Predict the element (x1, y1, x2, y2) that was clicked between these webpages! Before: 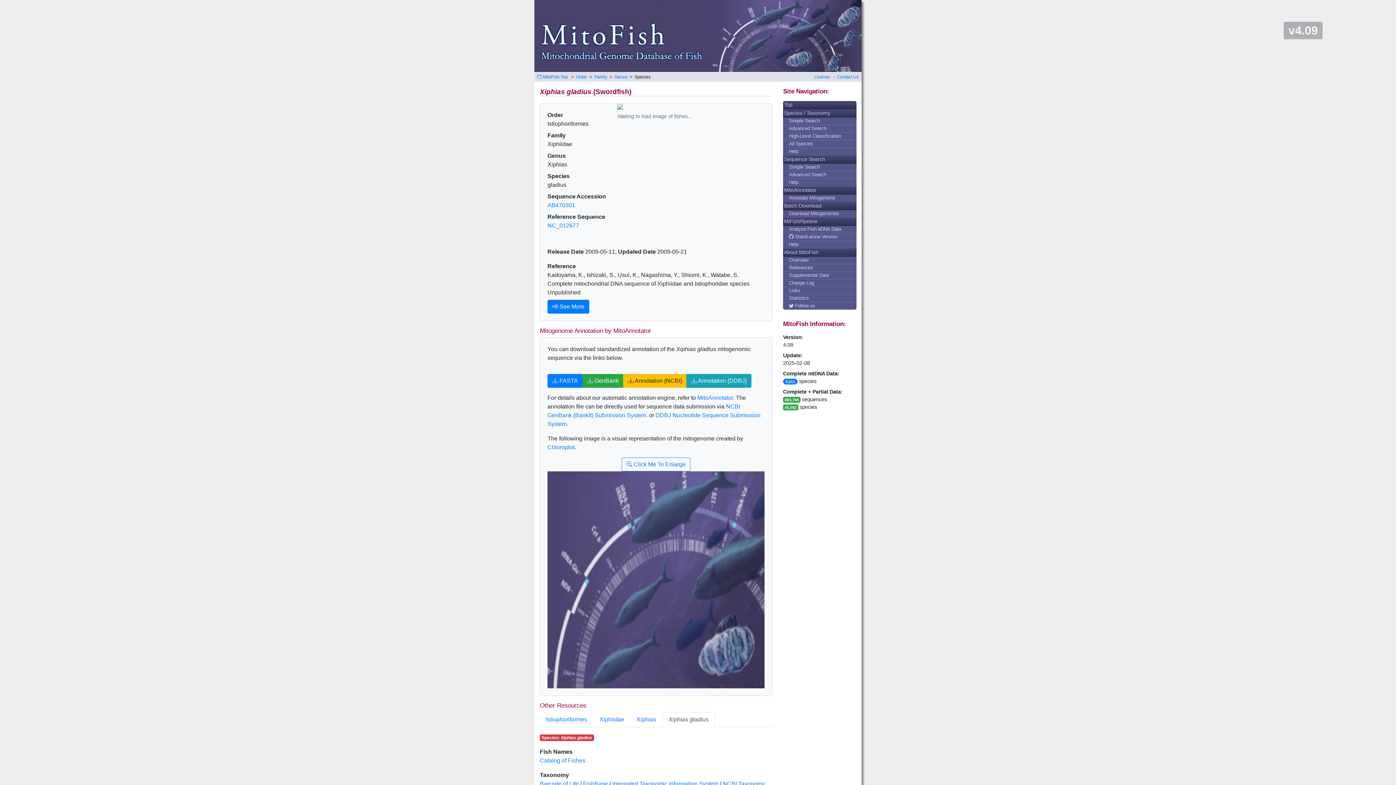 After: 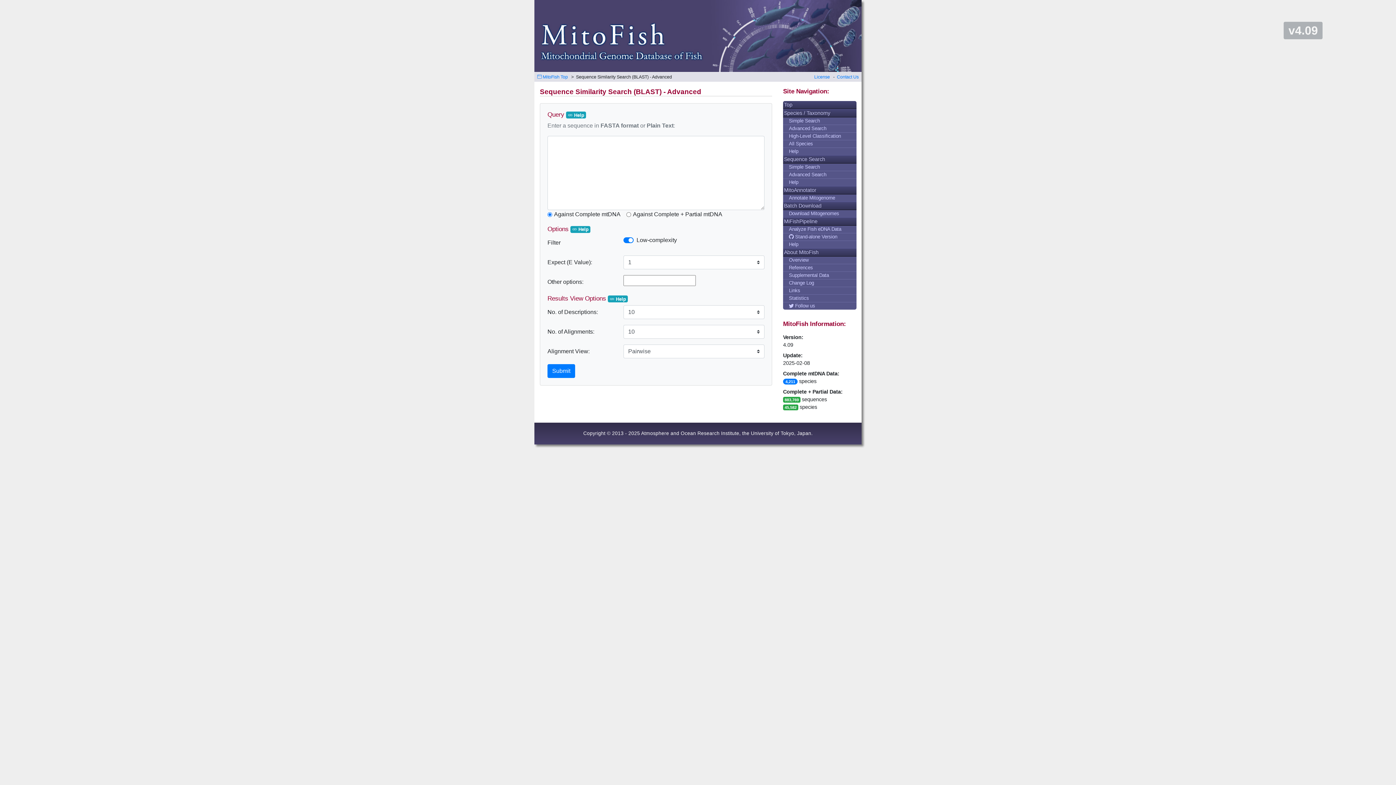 Action: bbox: (783, 171, 856, 178) label: Advanced Search